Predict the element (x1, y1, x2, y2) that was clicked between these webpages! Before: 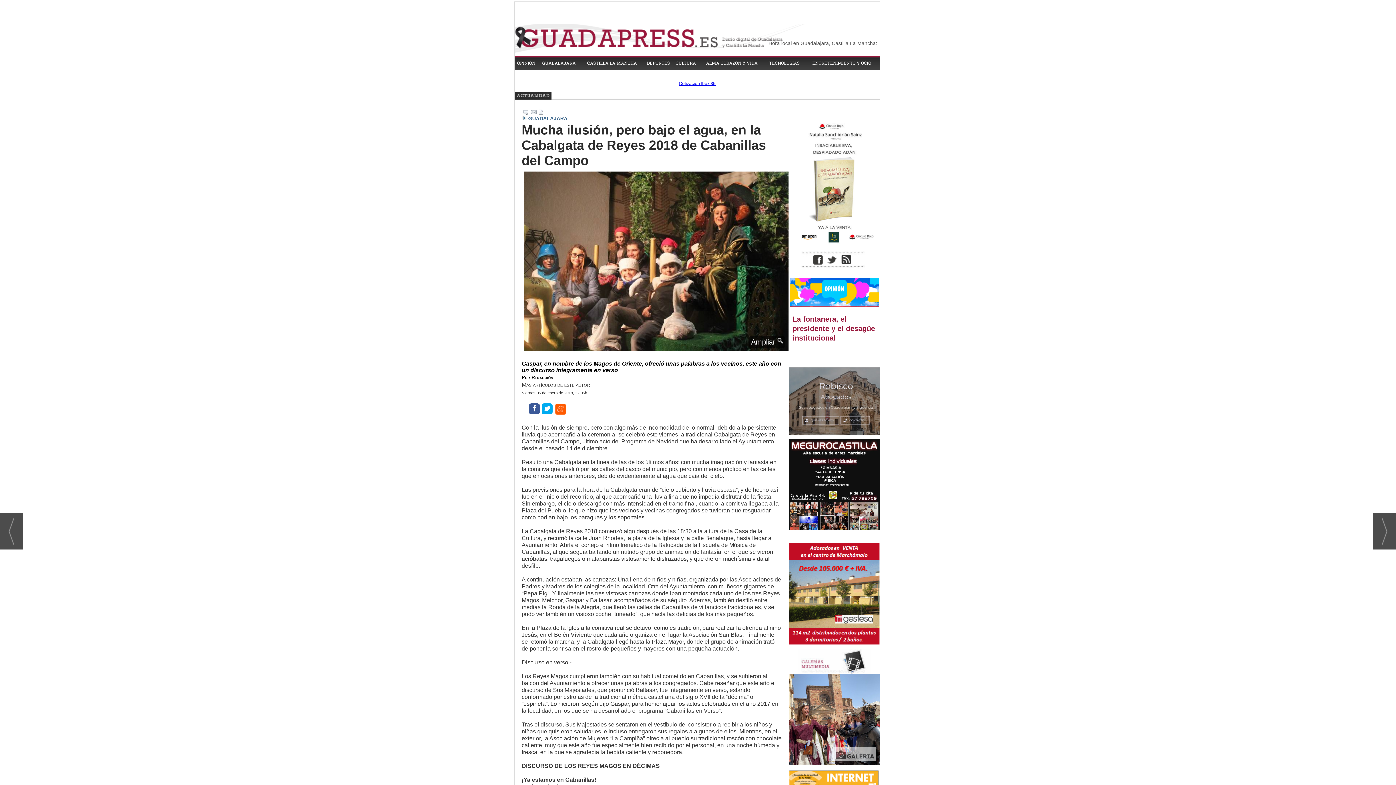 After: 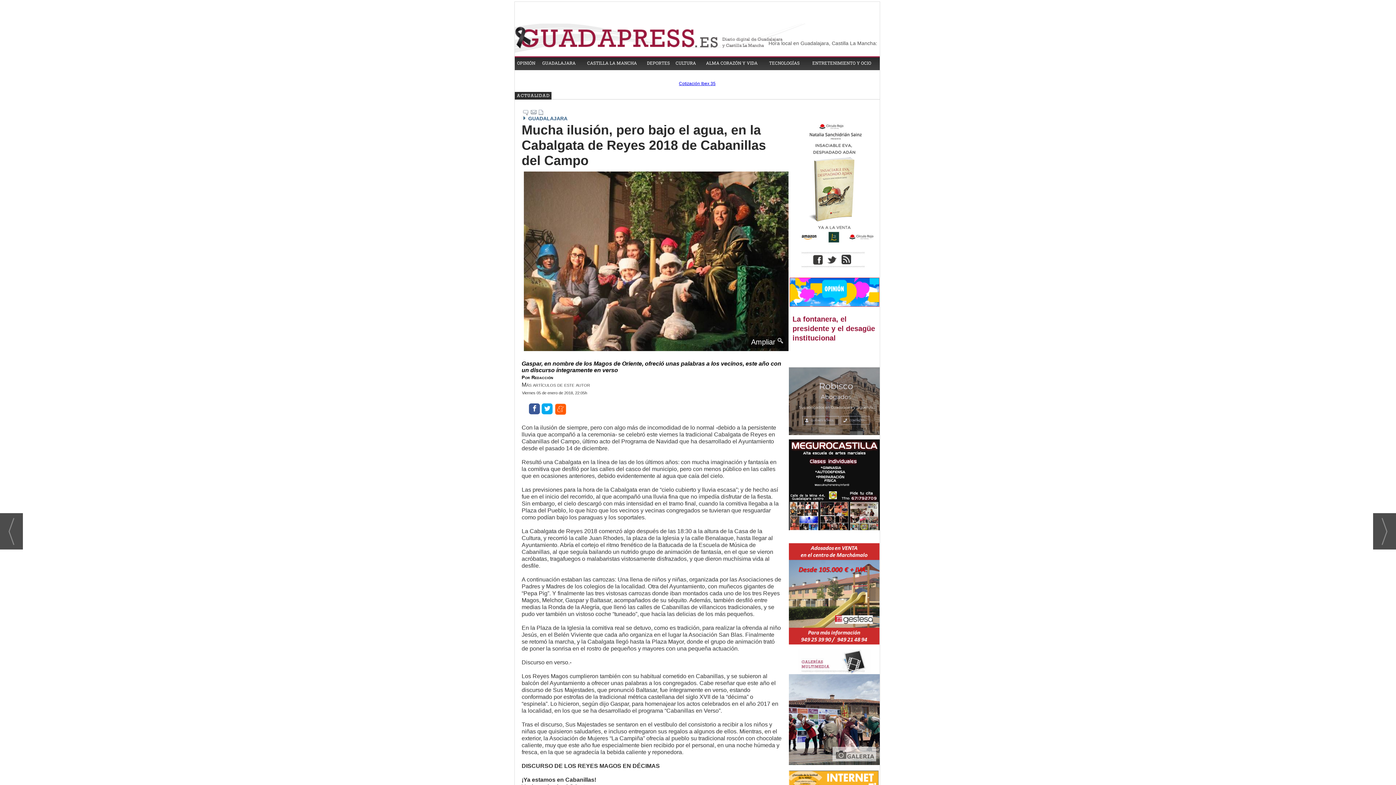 Action: bbox: (554, 407, 567, 415)